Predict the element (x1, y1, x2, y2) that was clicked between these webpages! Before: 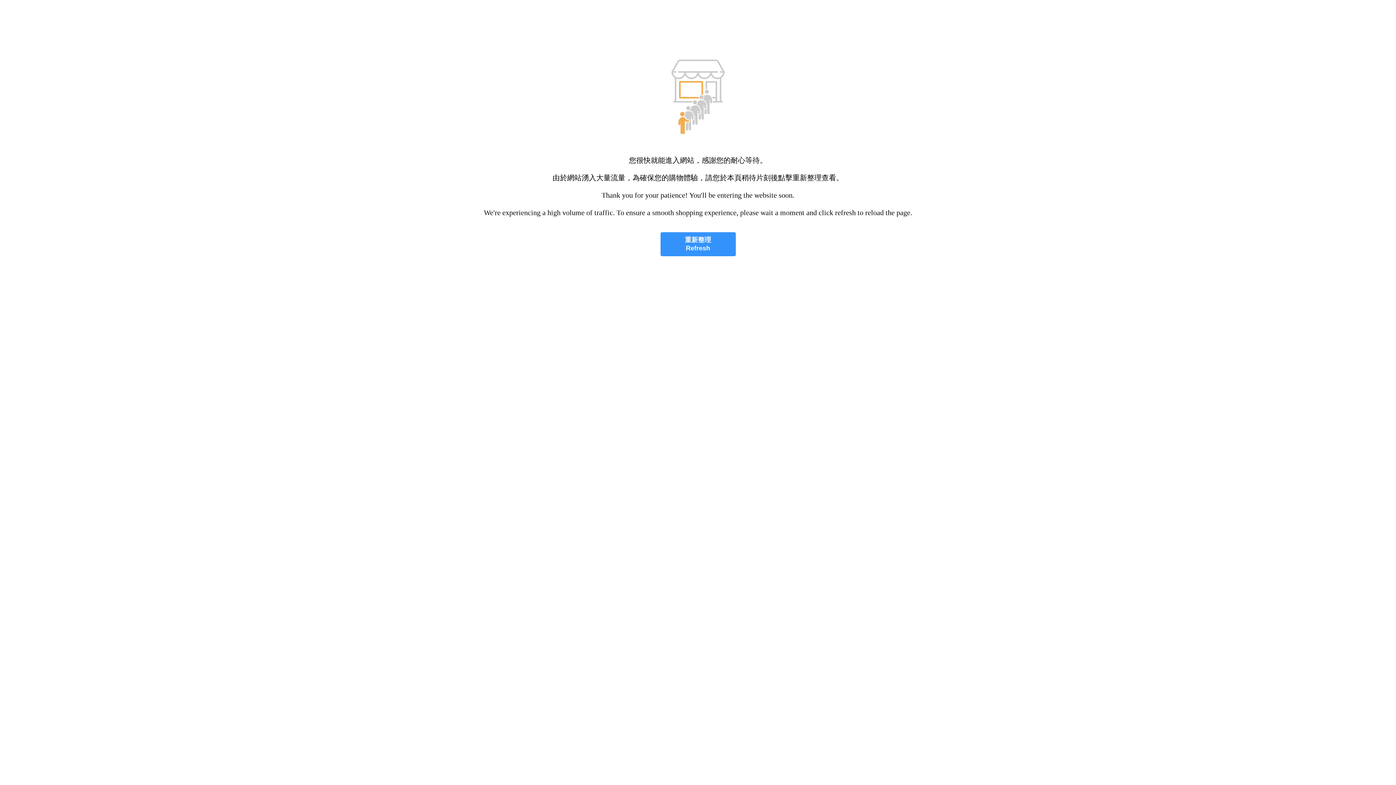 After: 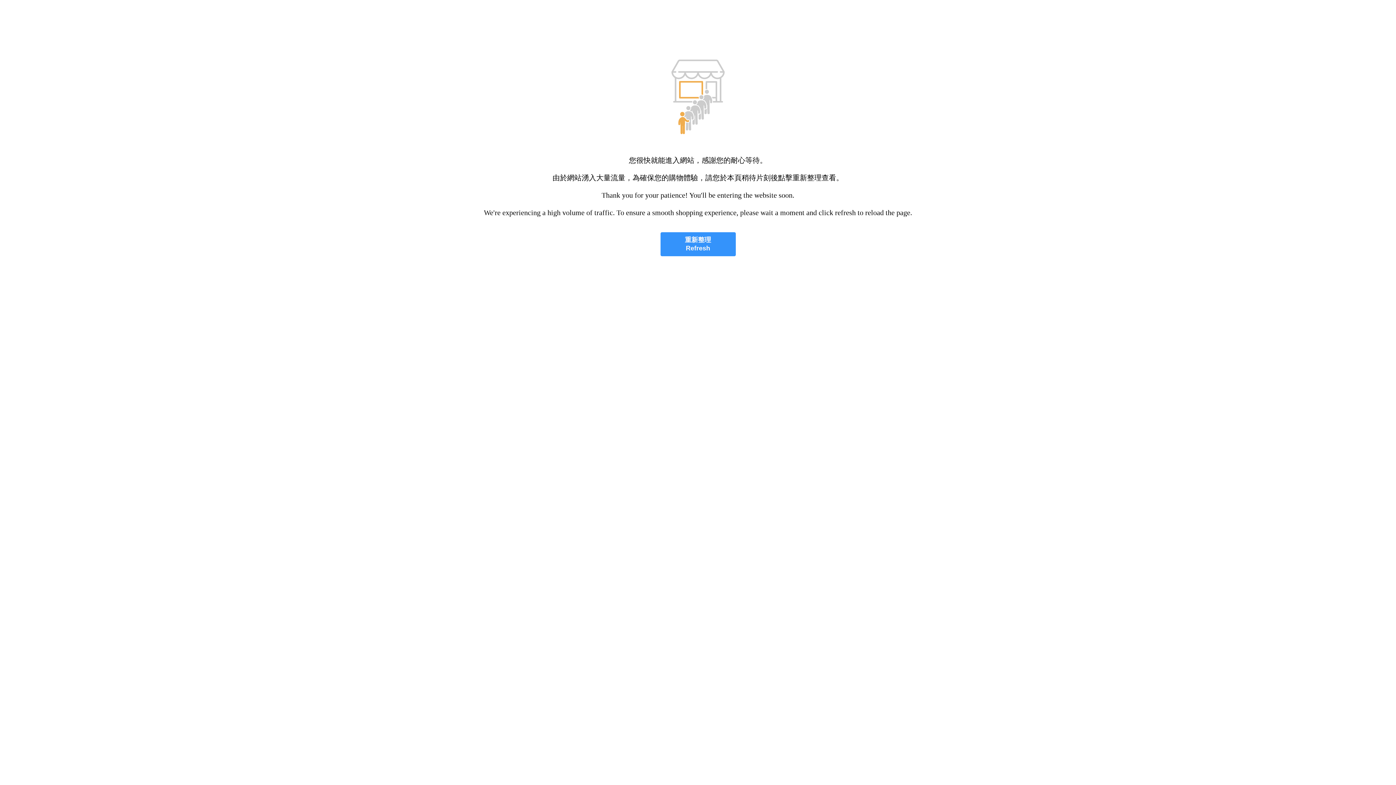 Action: label: 重新整理
Refresh bbox: (660, 232, 735, 256)